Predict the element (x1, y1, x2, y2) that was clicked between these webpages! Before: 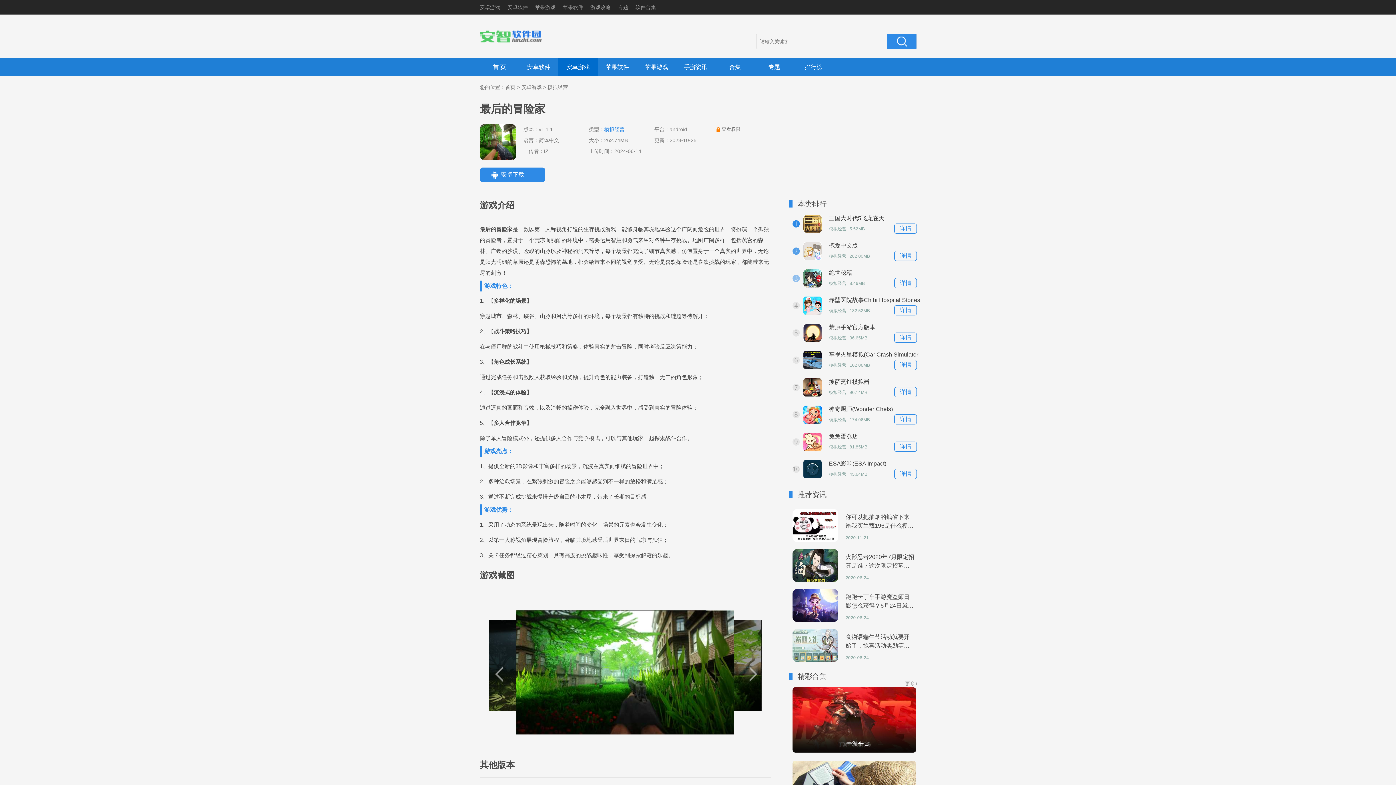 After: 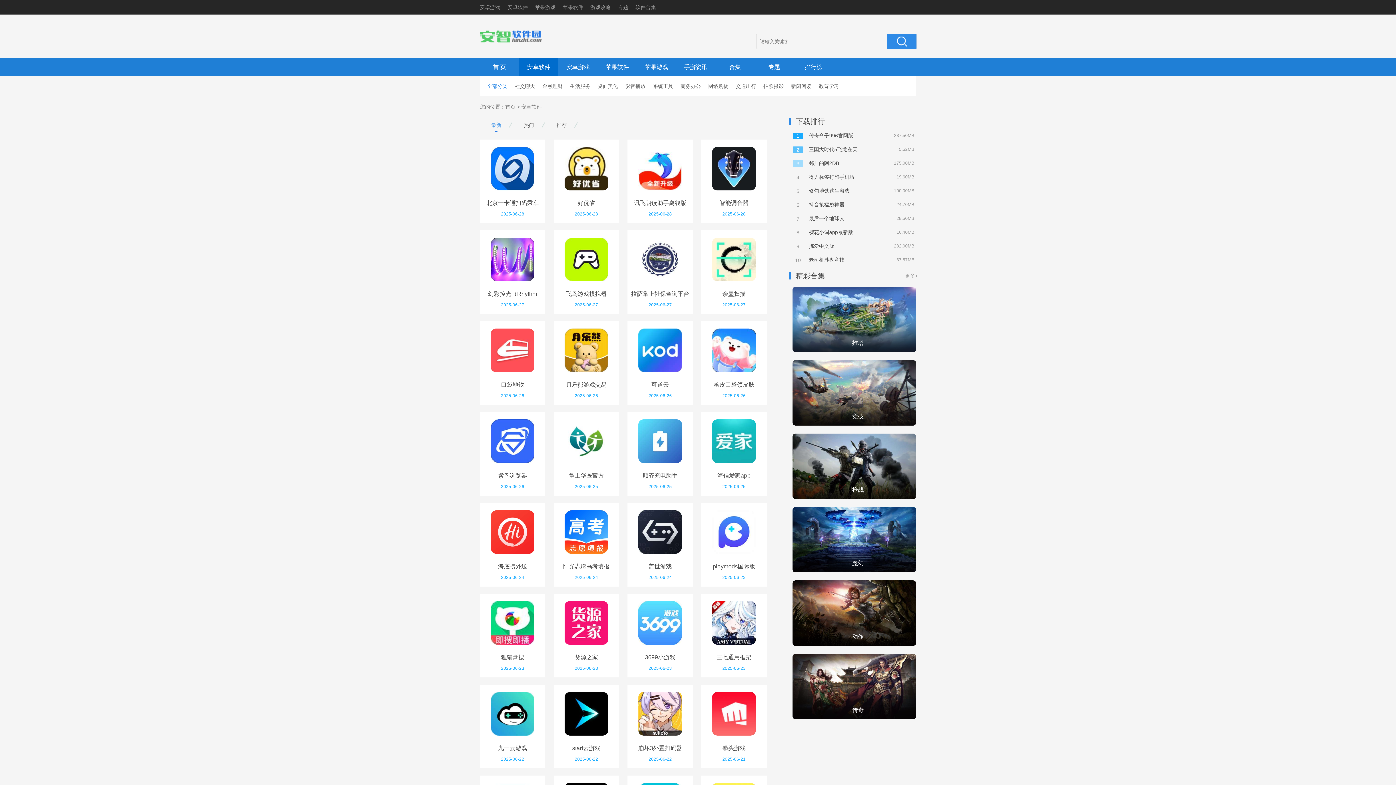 Action: bbox: (507, 4, 528, 10) label: 安卓软件